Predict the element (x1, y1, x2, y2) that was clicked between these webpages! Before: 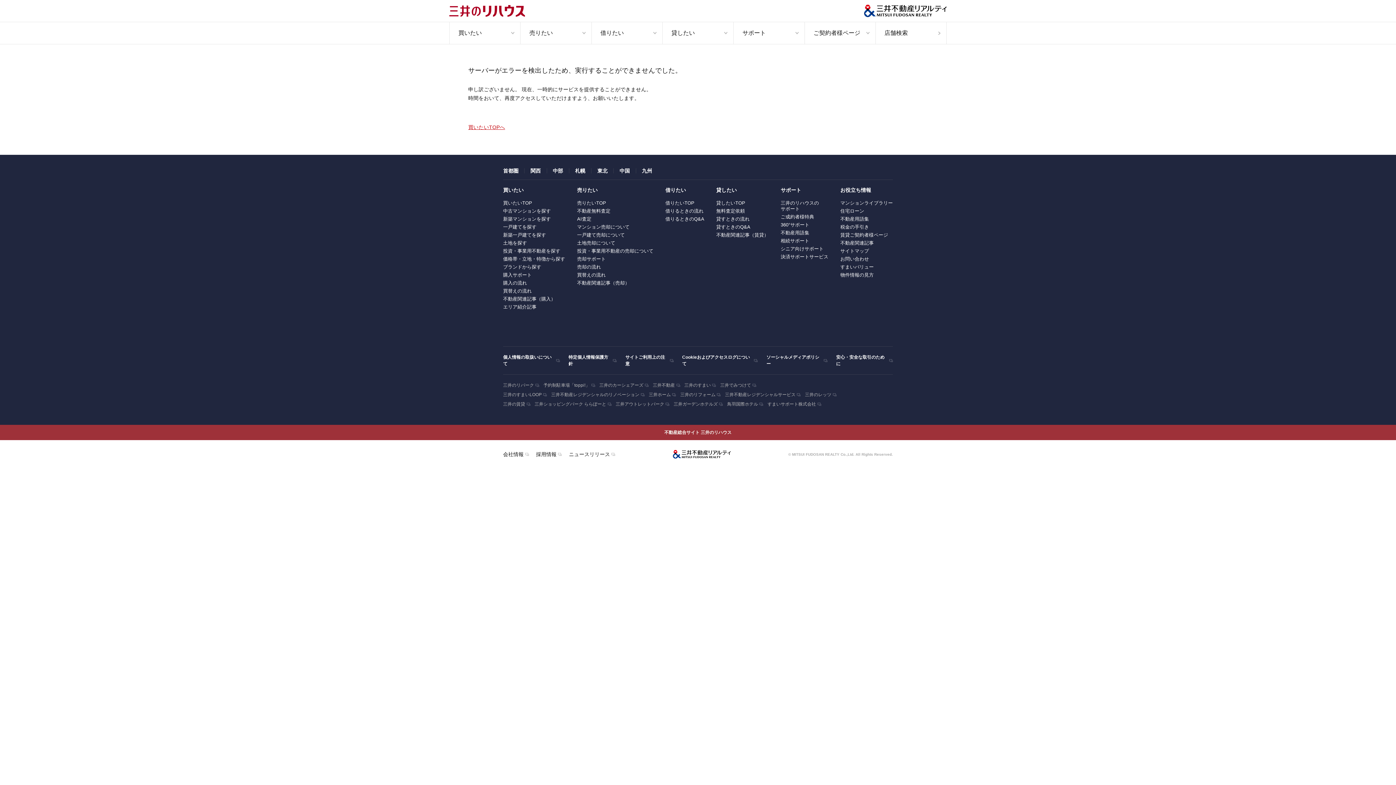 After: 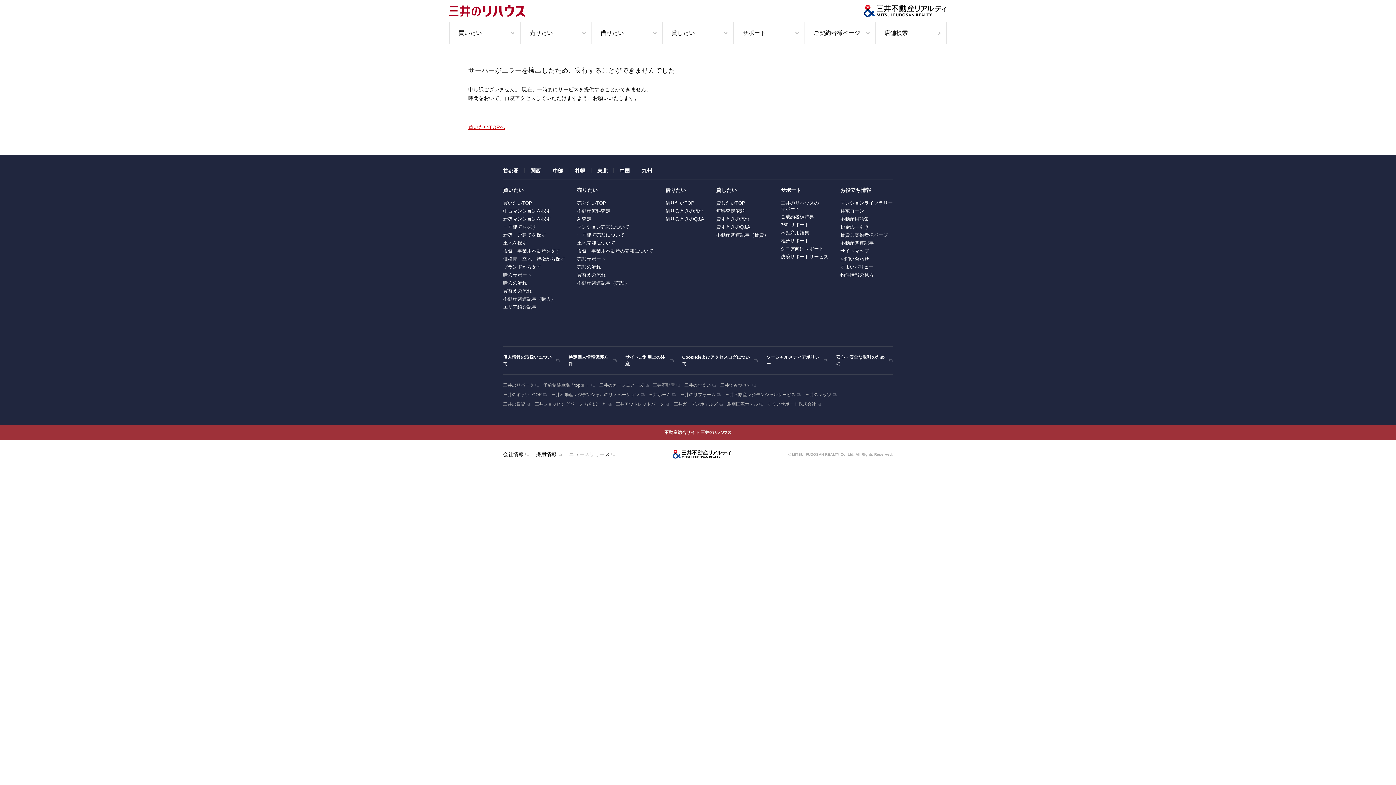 Action: bbox: (653, 382, 680, 388) label: 三井不動産